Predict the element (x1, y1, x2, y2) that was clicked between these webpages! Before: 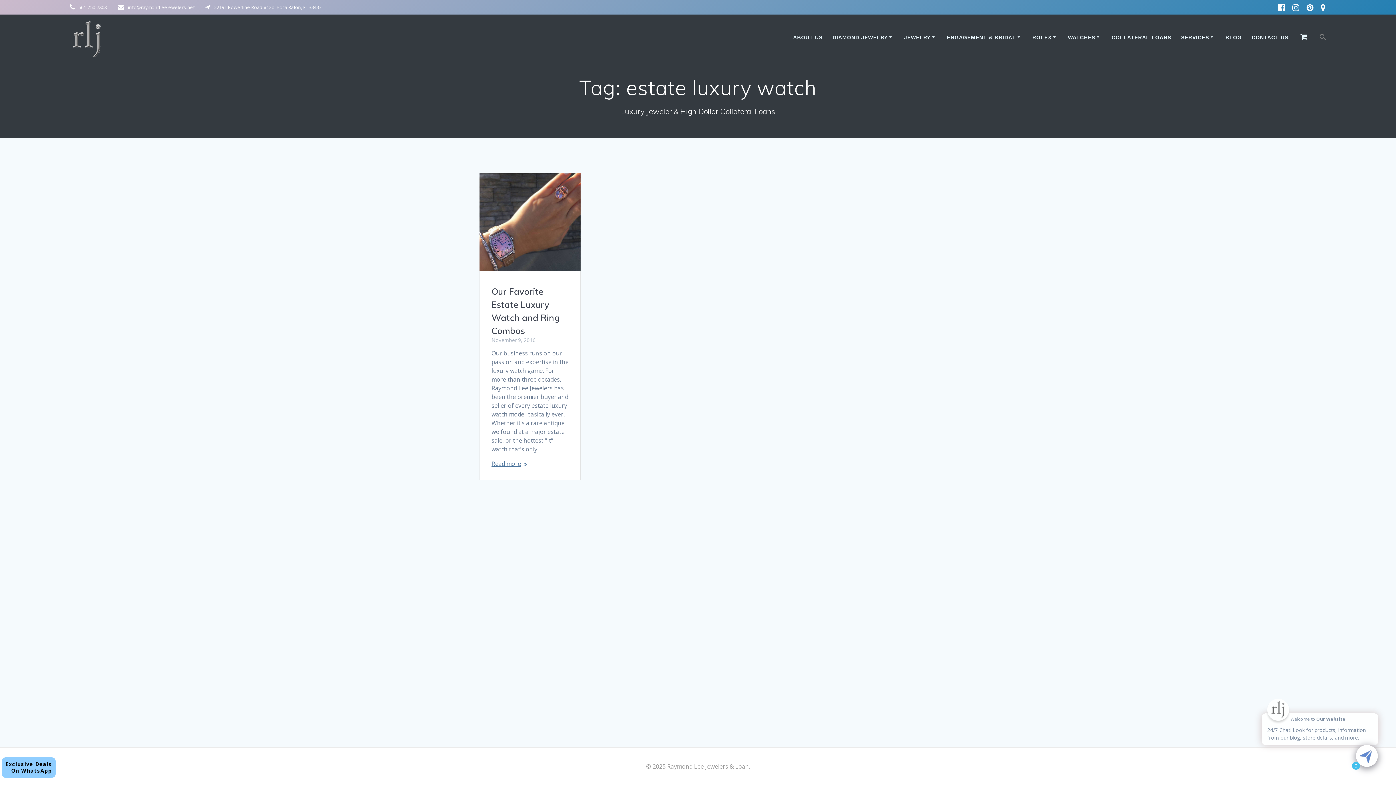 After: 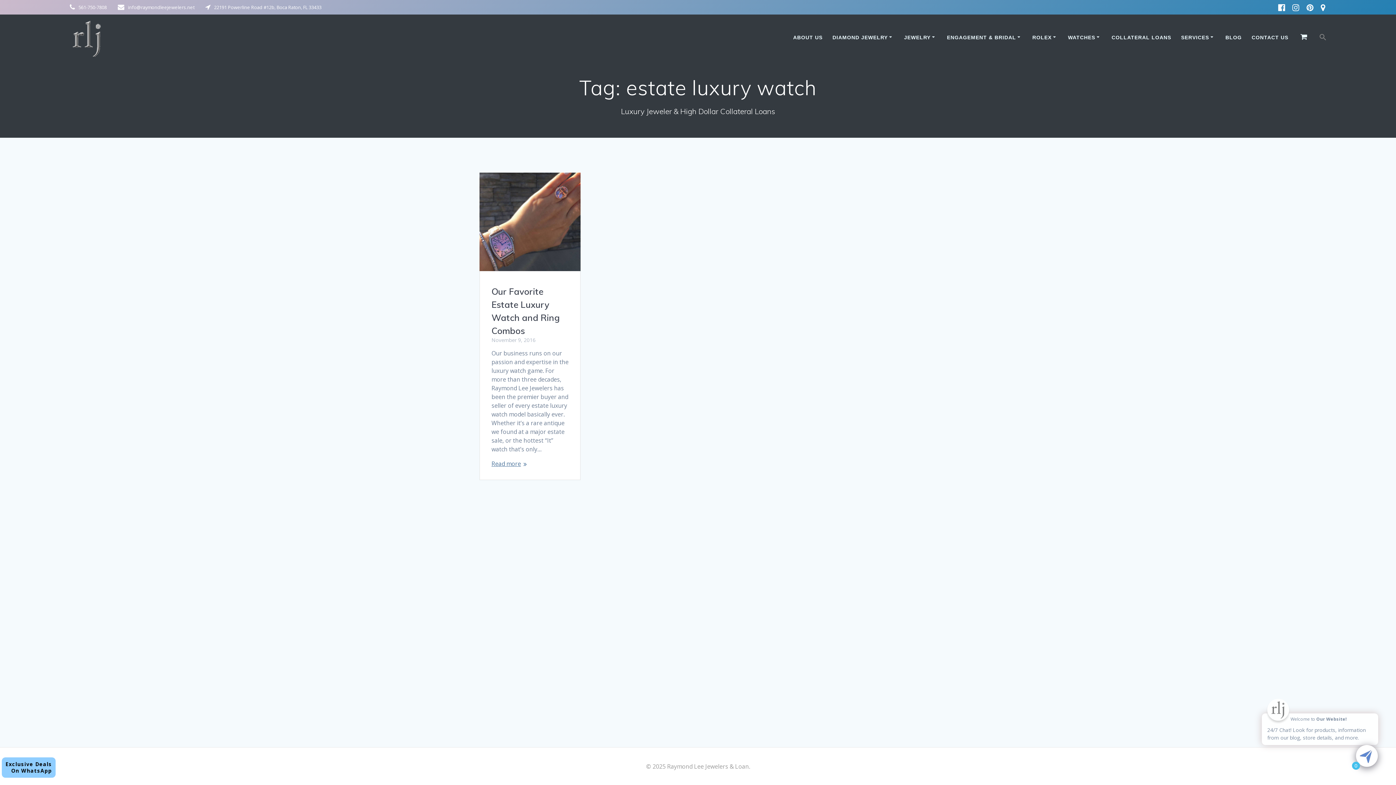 Action: bbox: (1317, 2, 1329, 12)